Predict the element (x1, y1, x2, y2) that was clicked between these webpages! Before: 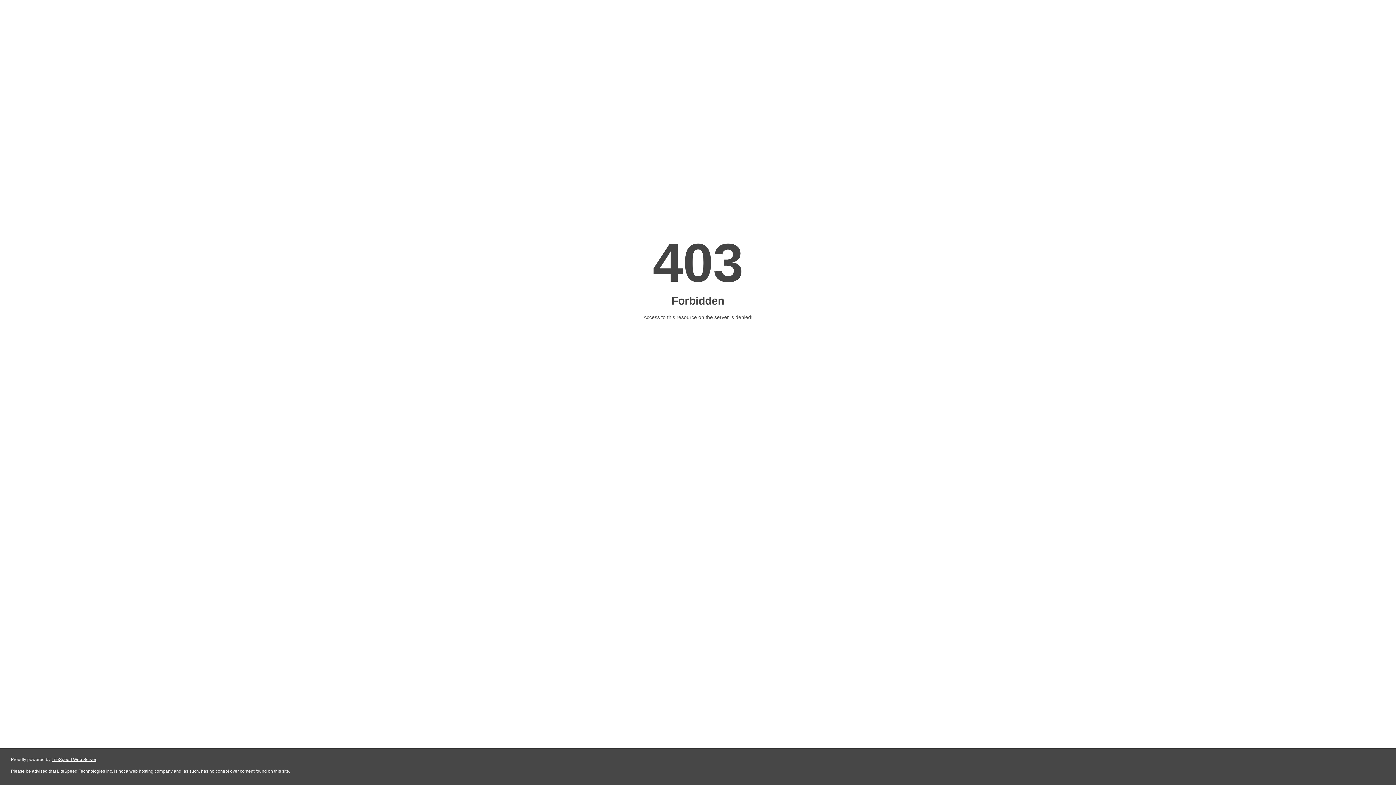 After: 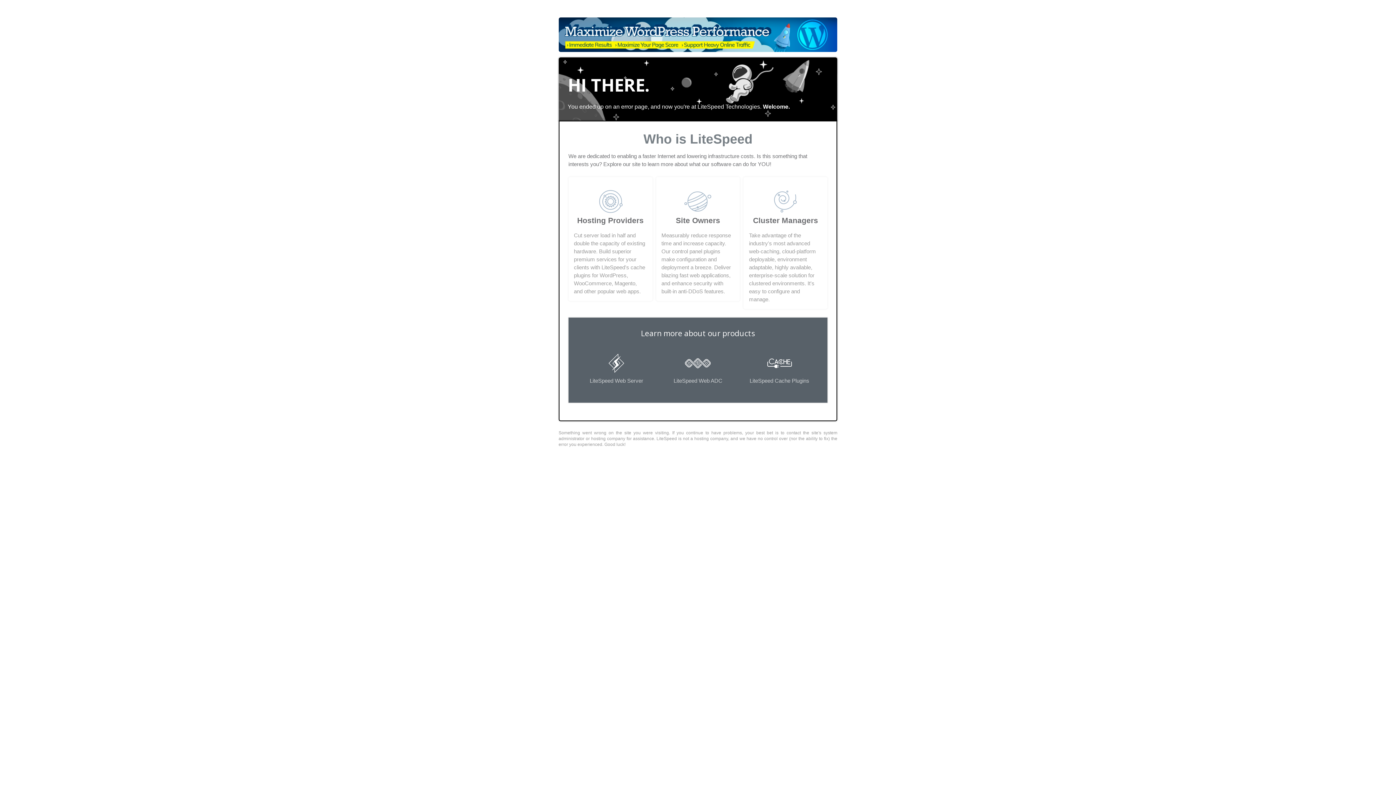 Action: bbox: (51, 757, 96, 762) label: LiteSpeed Web Server